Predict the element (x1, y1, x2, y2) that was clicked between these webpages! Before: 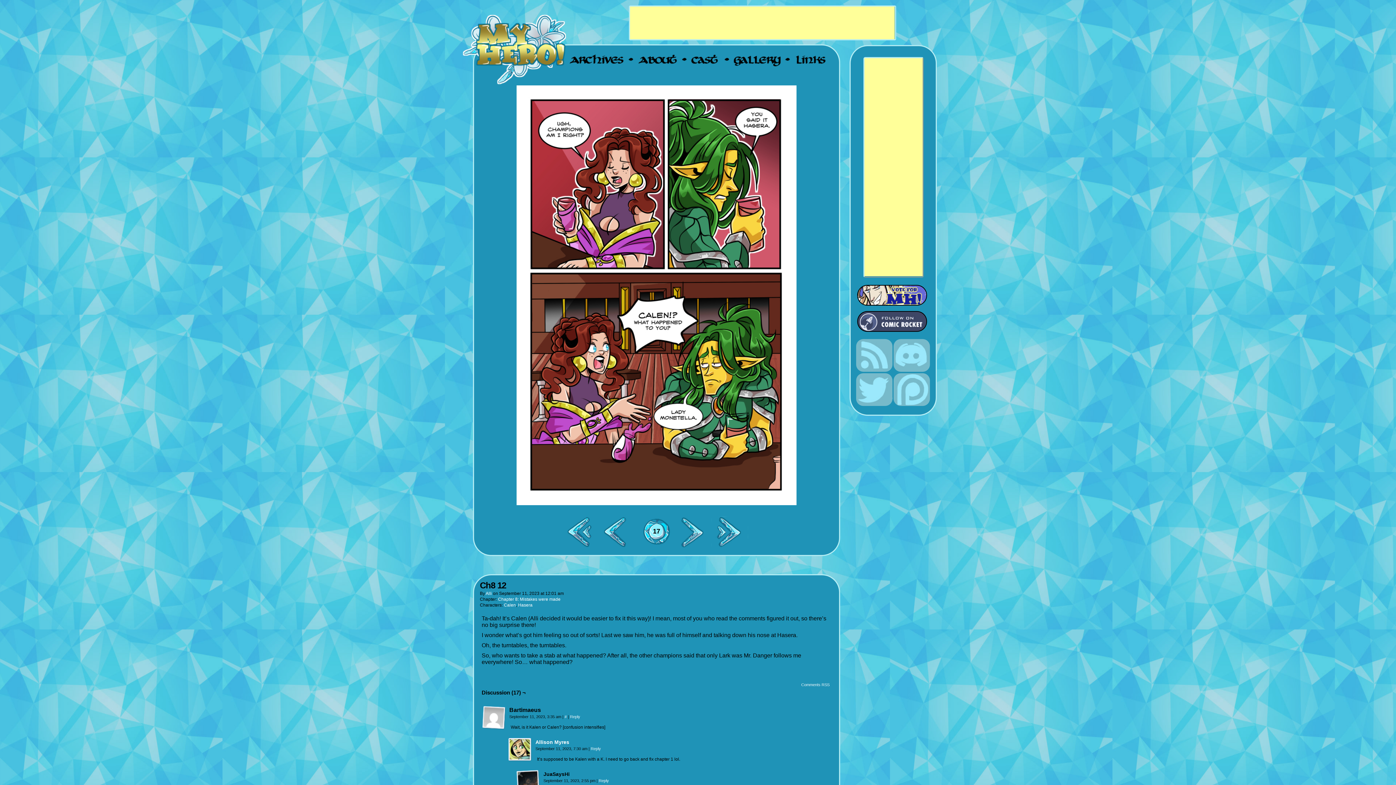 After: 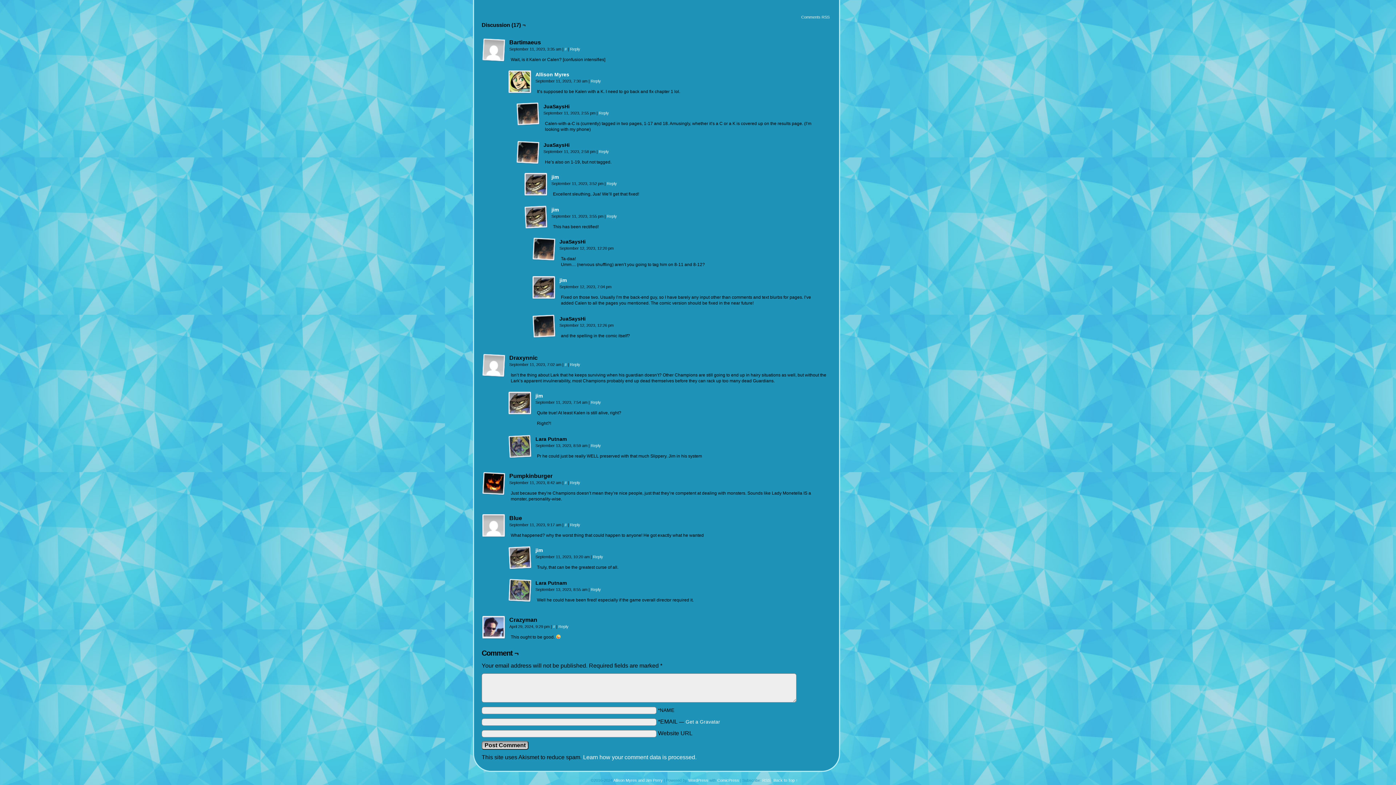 Action: label: # bbox: (564, 714, 566, 719)